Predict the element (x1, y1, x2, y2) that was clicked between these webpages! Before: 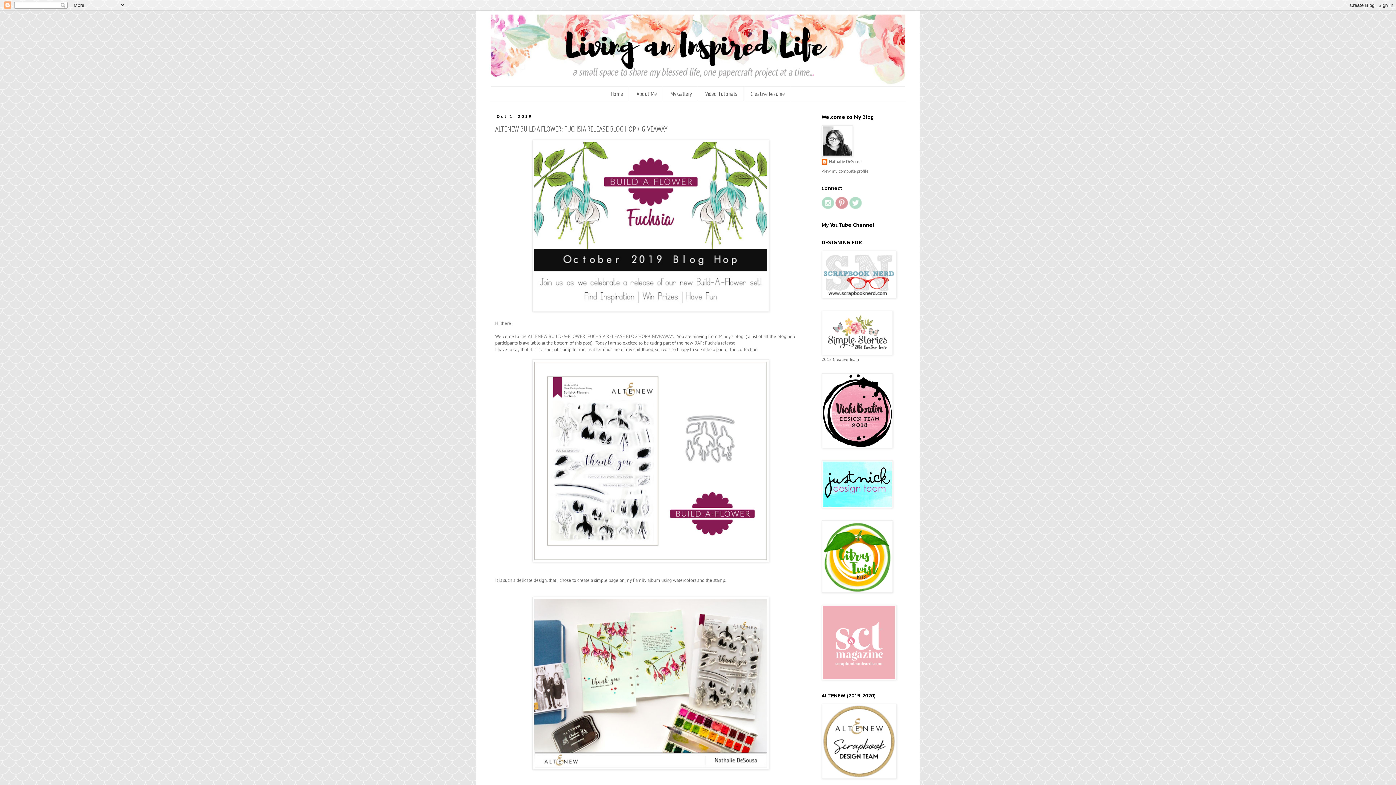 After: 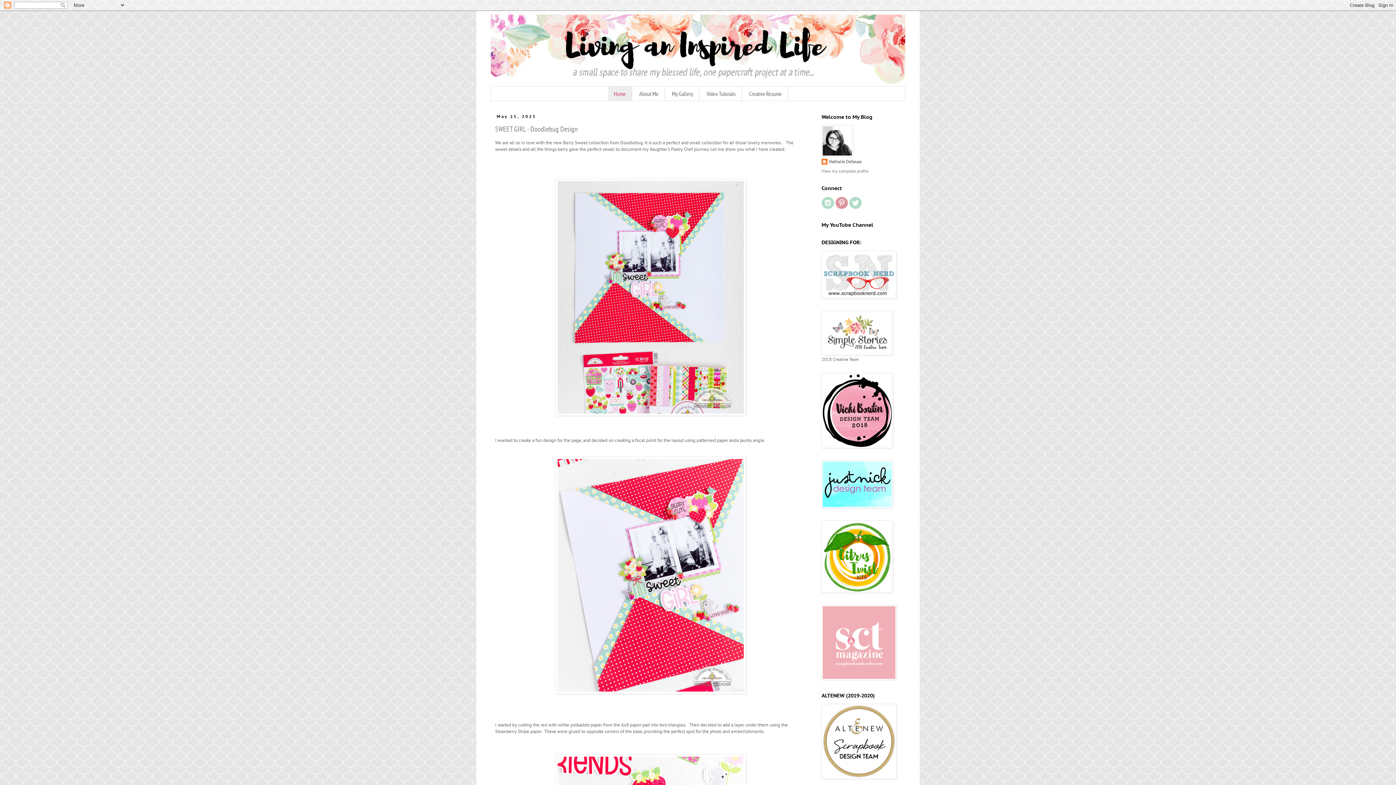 Action: bbox: (605, 86, 629, 100) label: Home